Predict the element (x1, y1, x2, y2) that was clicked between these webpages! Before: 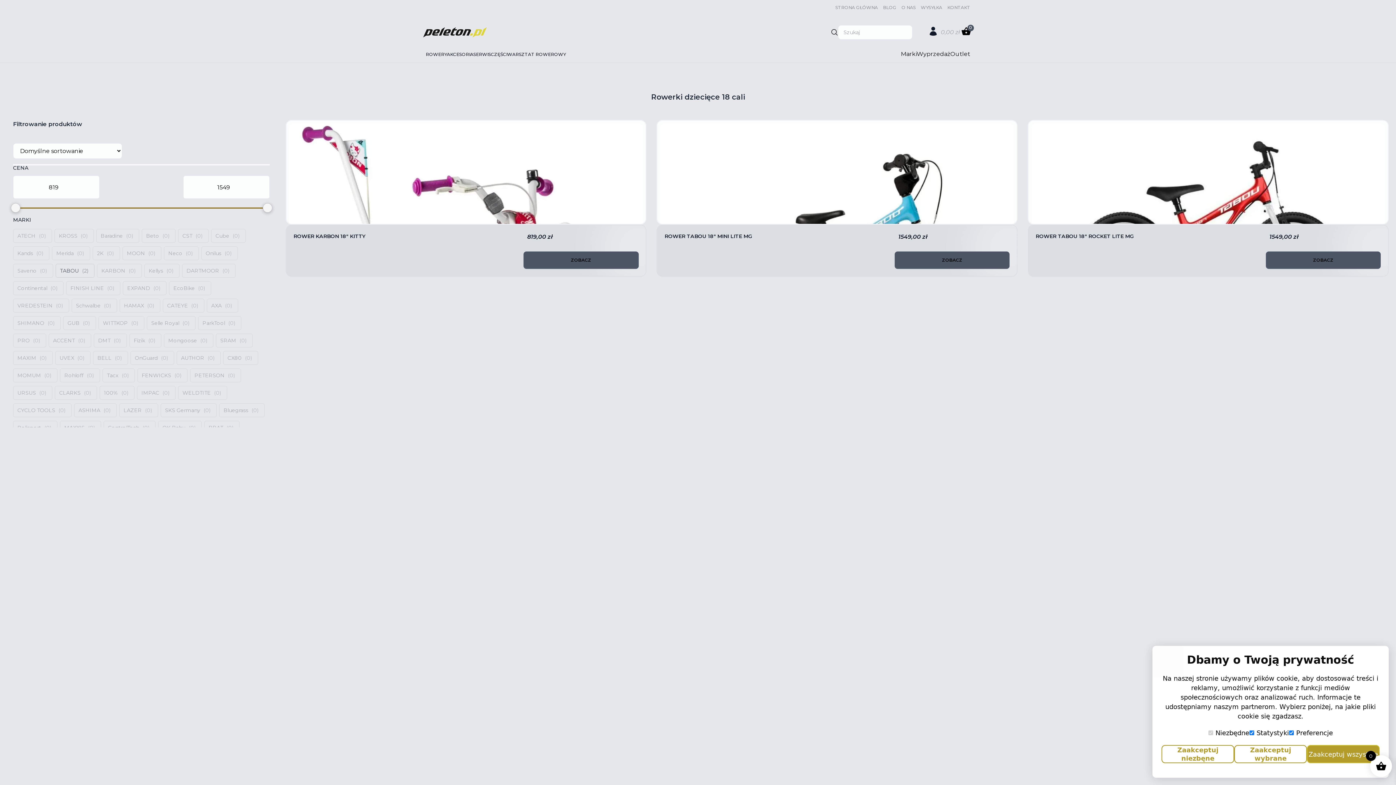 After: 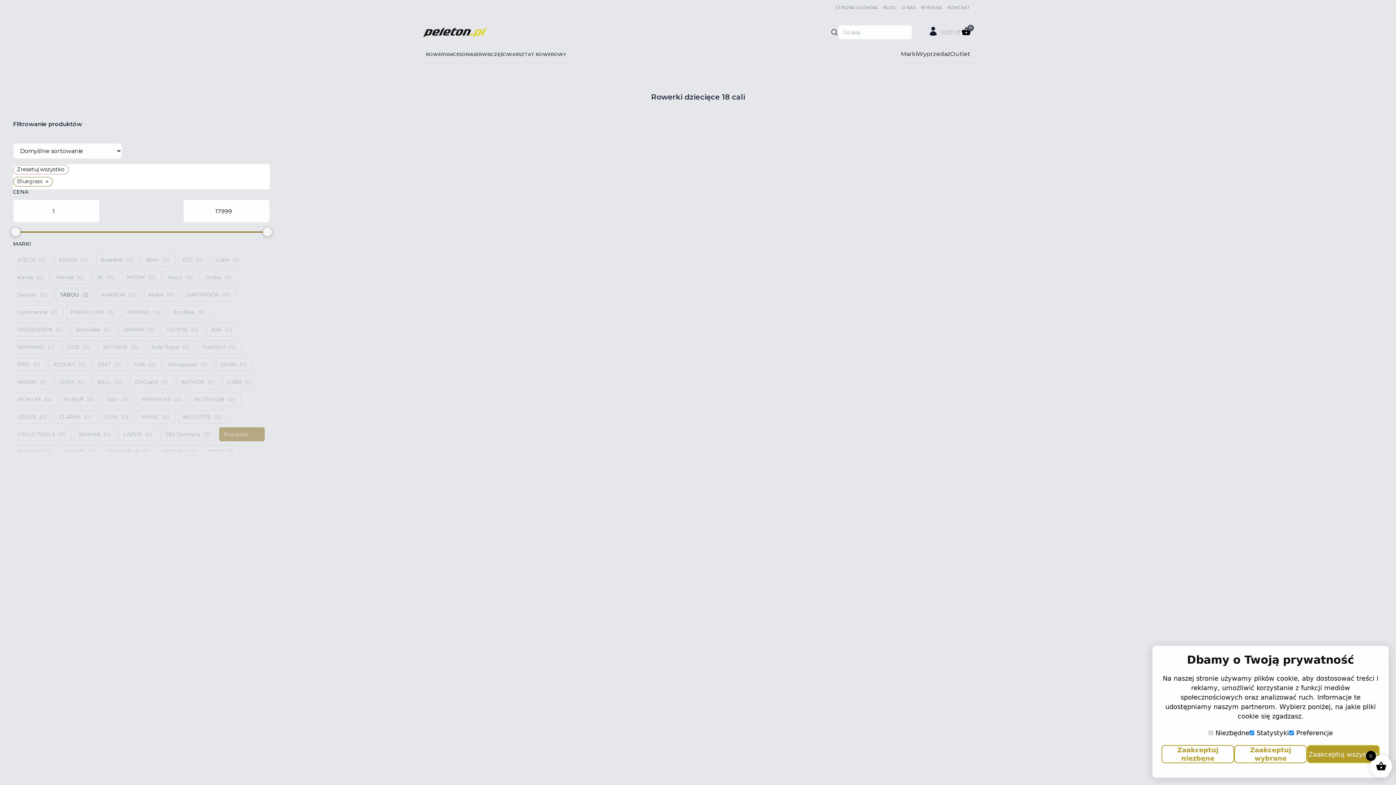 Action: label: Bluegrass bbox: (223, 408, 248, 413)